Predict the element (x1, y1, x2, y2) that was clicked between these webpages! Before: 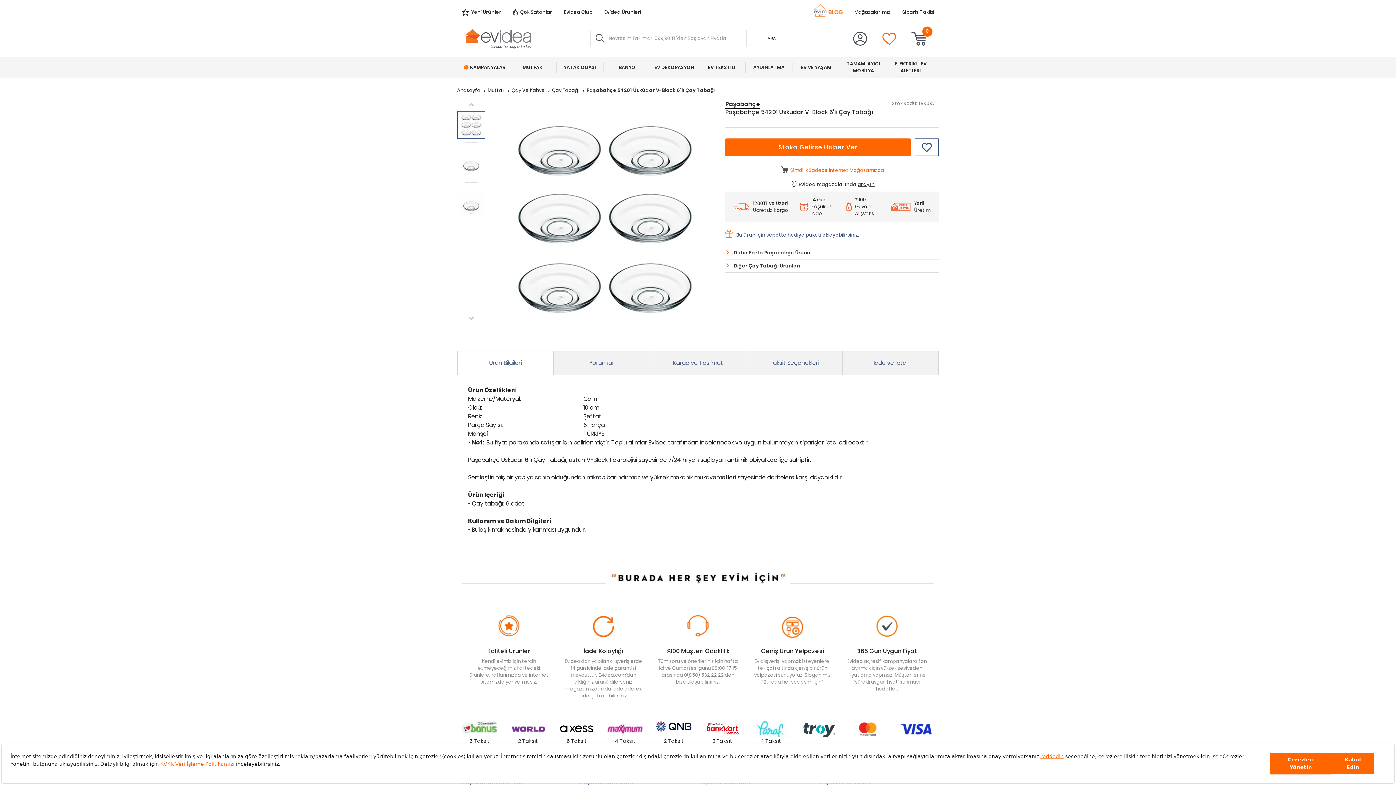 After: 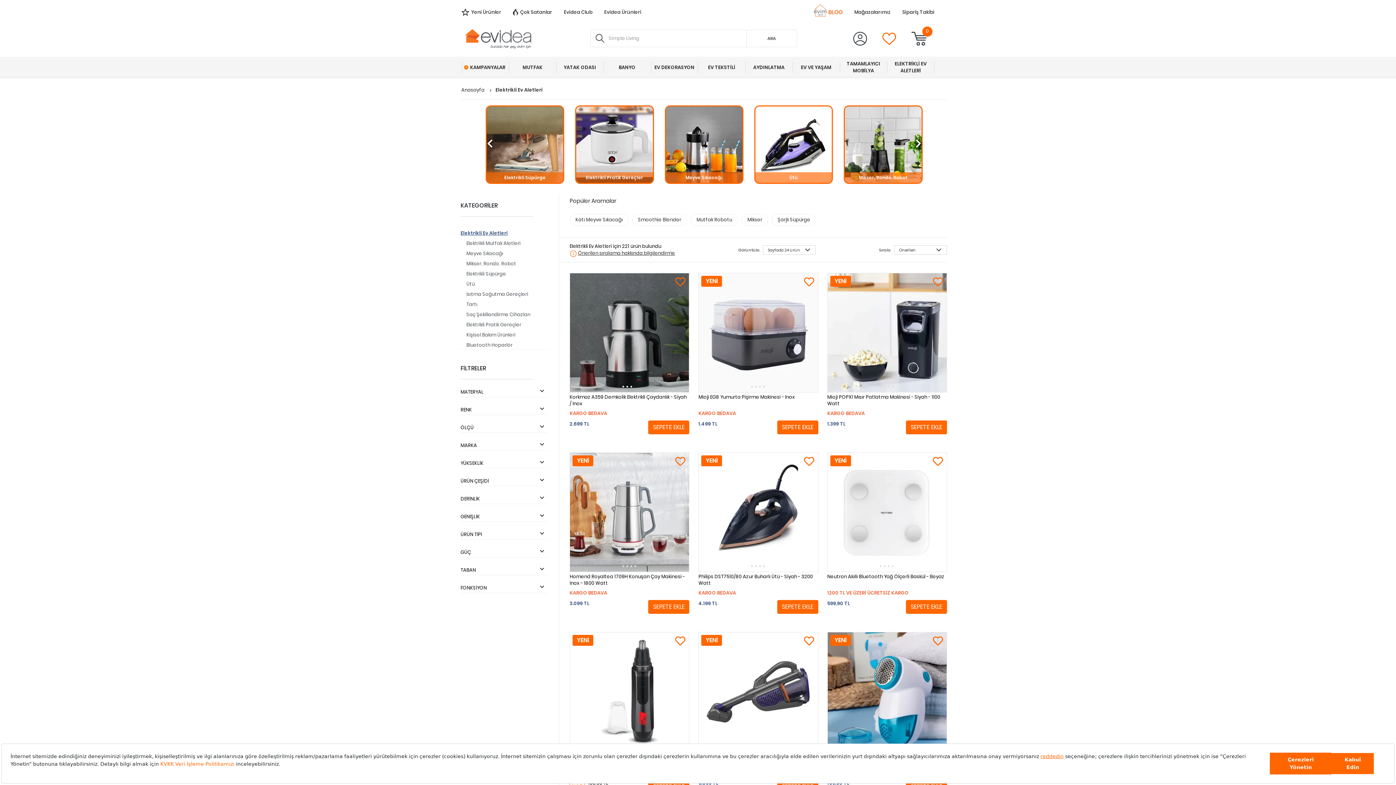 Action: label: ELEKTRİKLİ EV ALETLERİ bbox: (887, 56, 934, 77)